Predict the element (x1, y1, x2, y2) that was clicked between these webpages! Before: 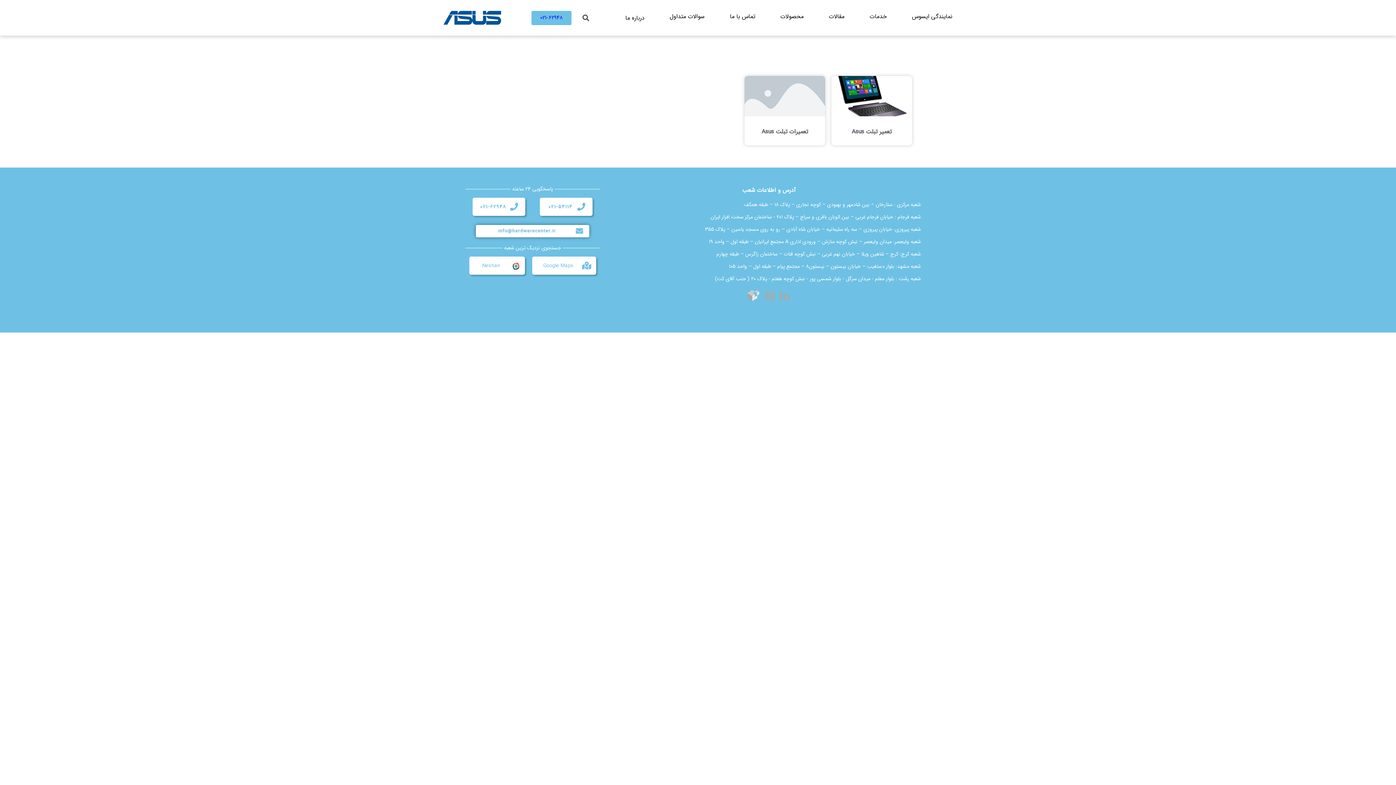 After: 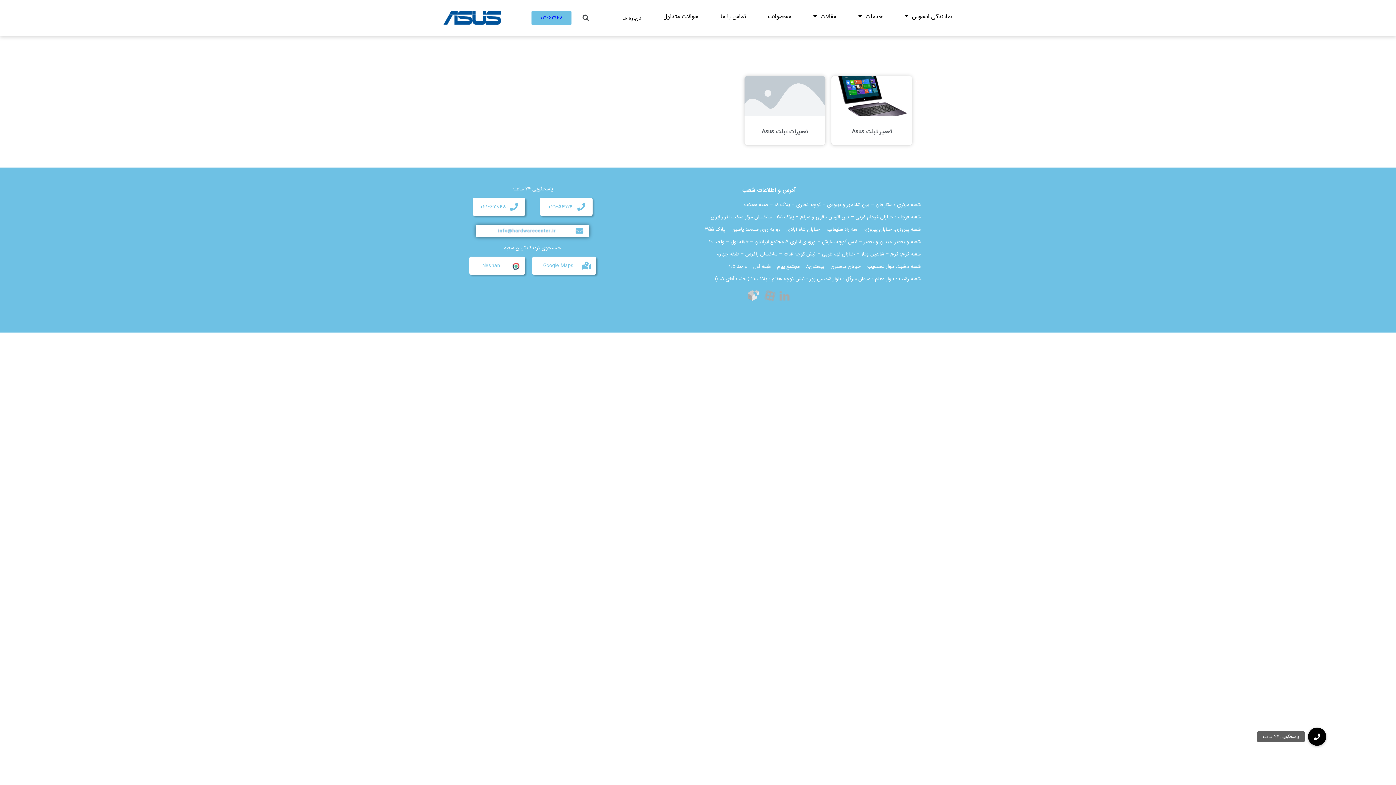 Action: bbox: (480, 202, 506, 210) label: 021-62948